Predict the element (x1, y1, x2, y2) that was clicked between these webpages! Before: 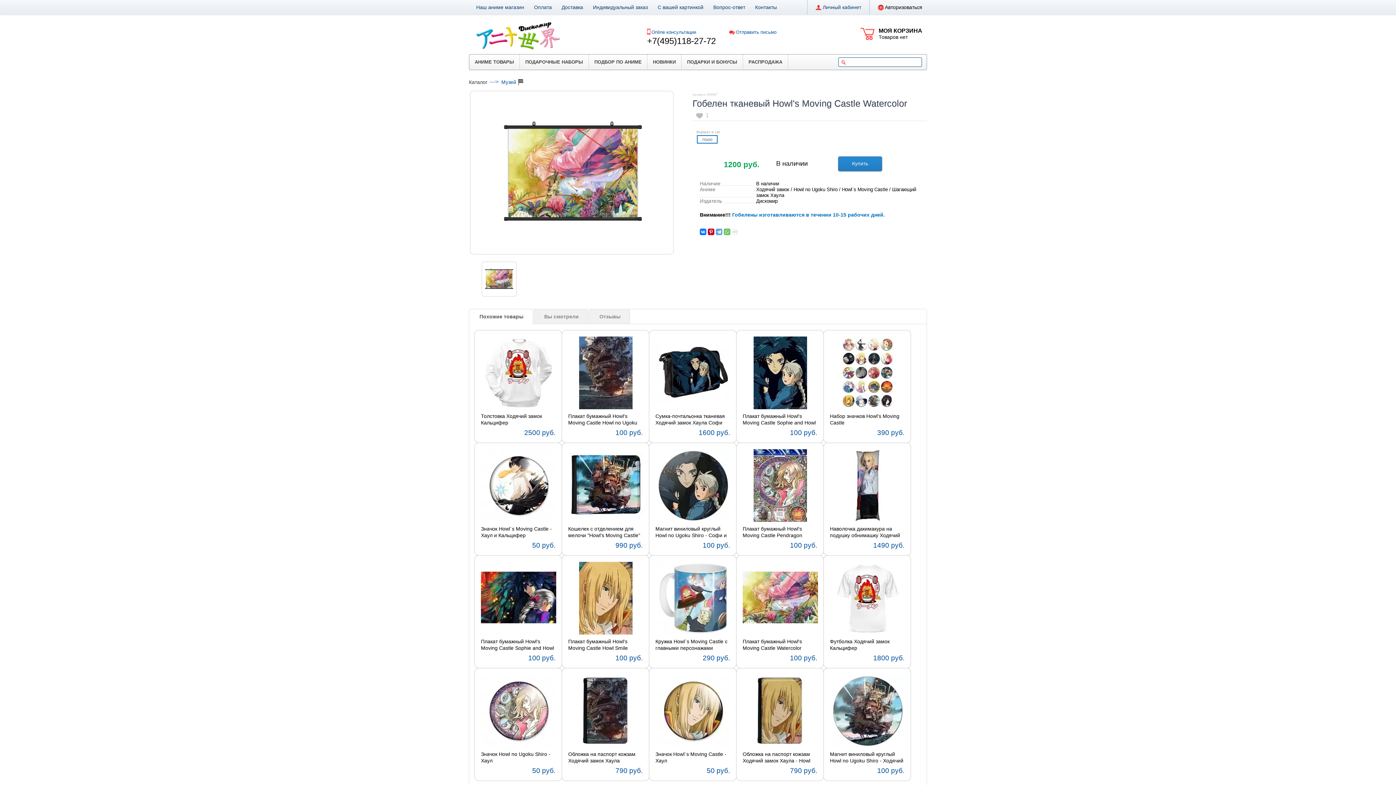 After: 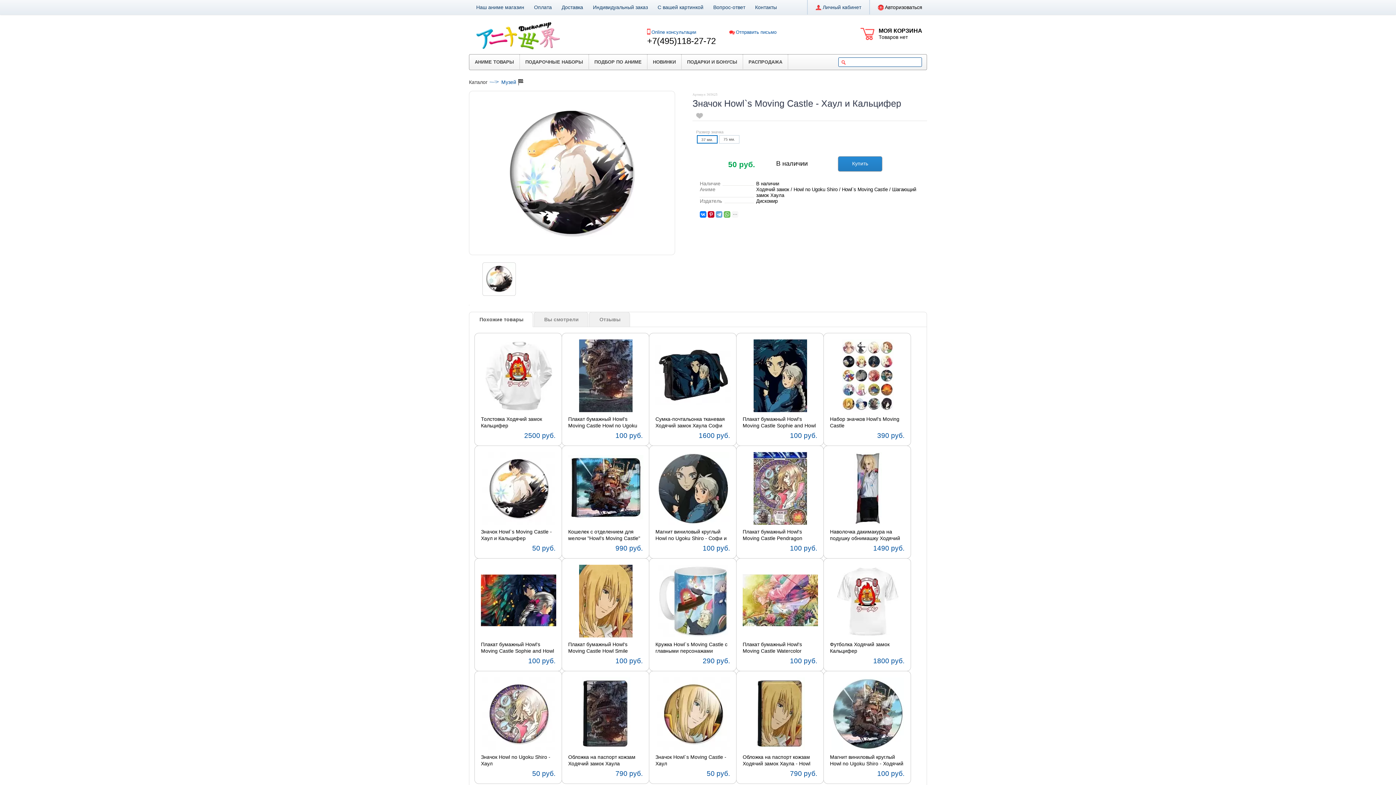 Action: label: Значок Howl`s Moving Castle - Хаул и Кальцифер bbox: (481, 525, 555, 538)